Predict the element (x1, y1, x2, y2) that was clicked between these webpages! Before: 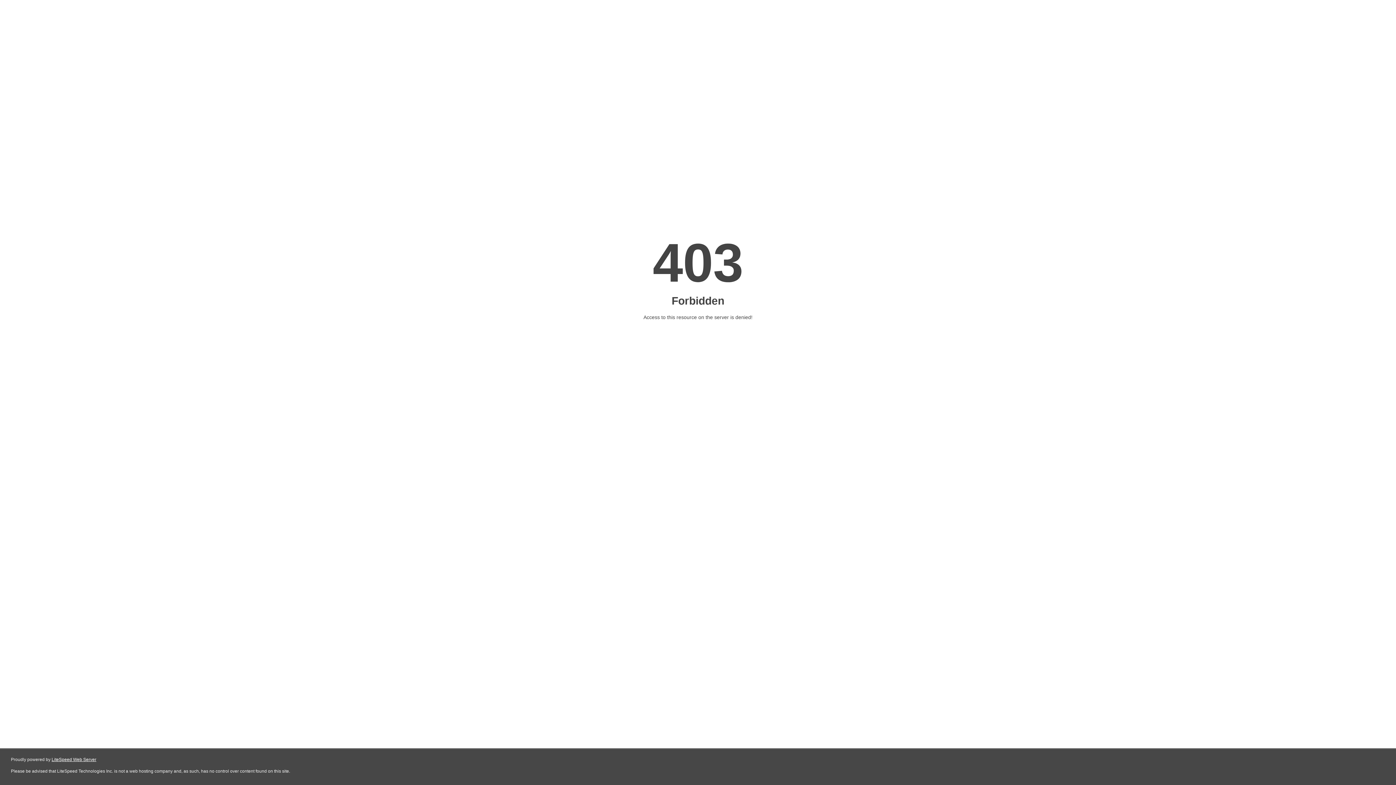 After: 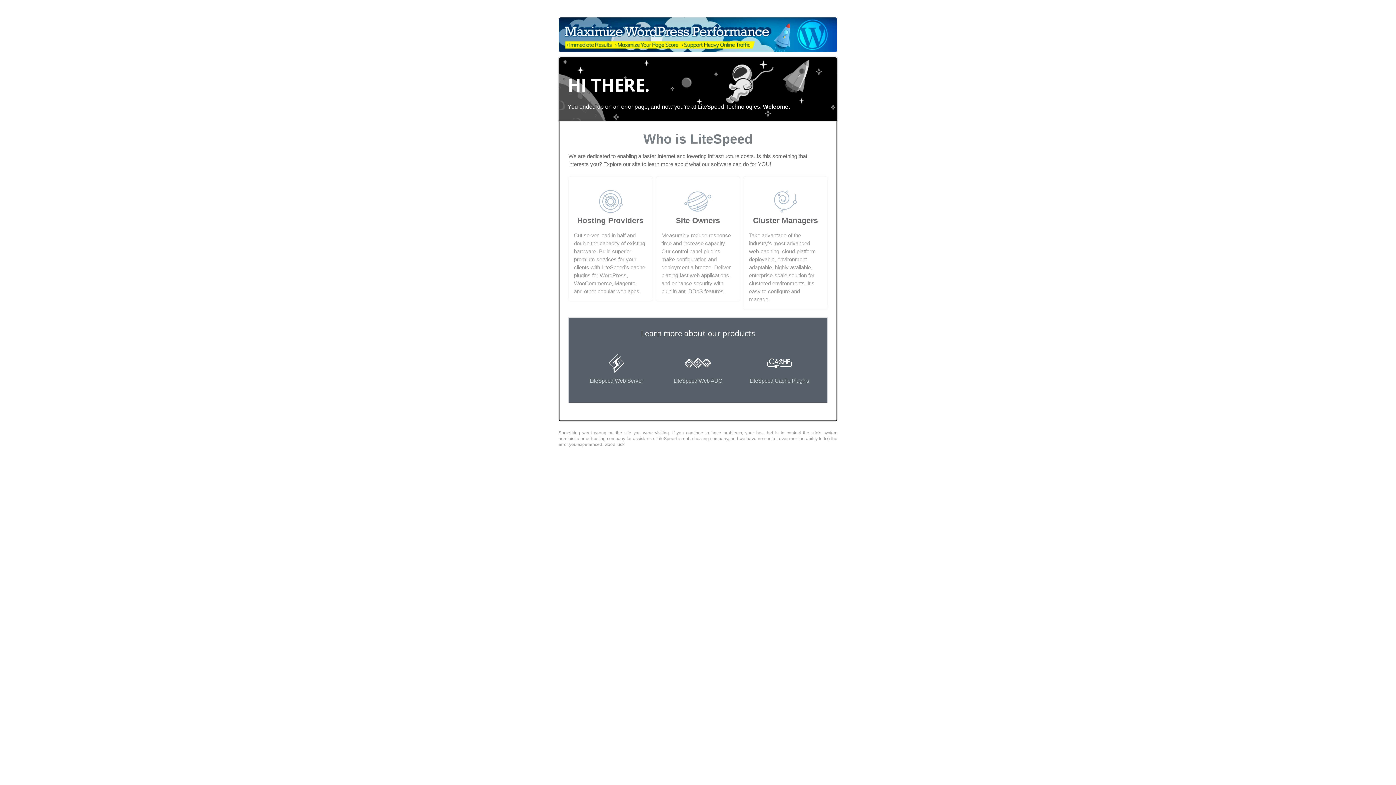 Action: label: LiteSpeed Web Server bbox: (51, 757, 96, 762)